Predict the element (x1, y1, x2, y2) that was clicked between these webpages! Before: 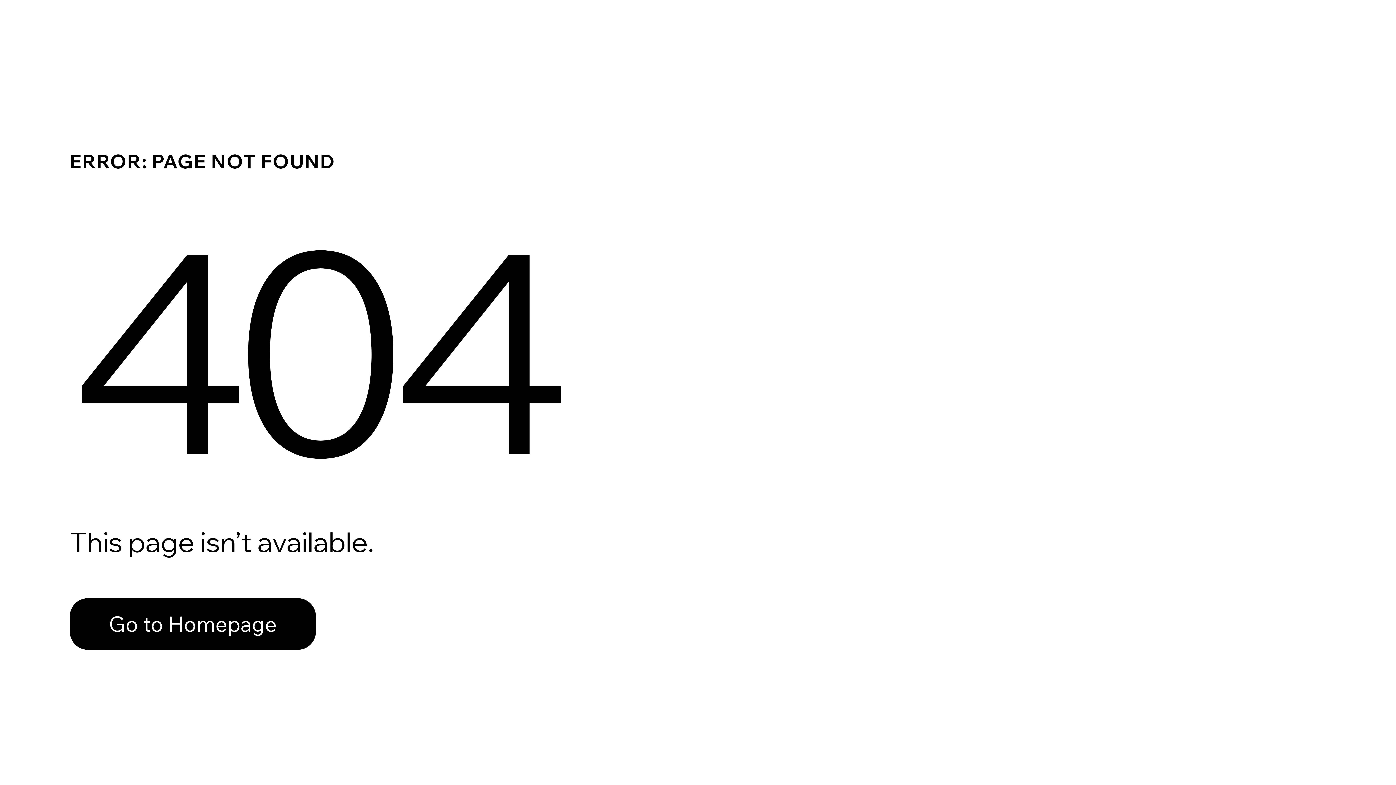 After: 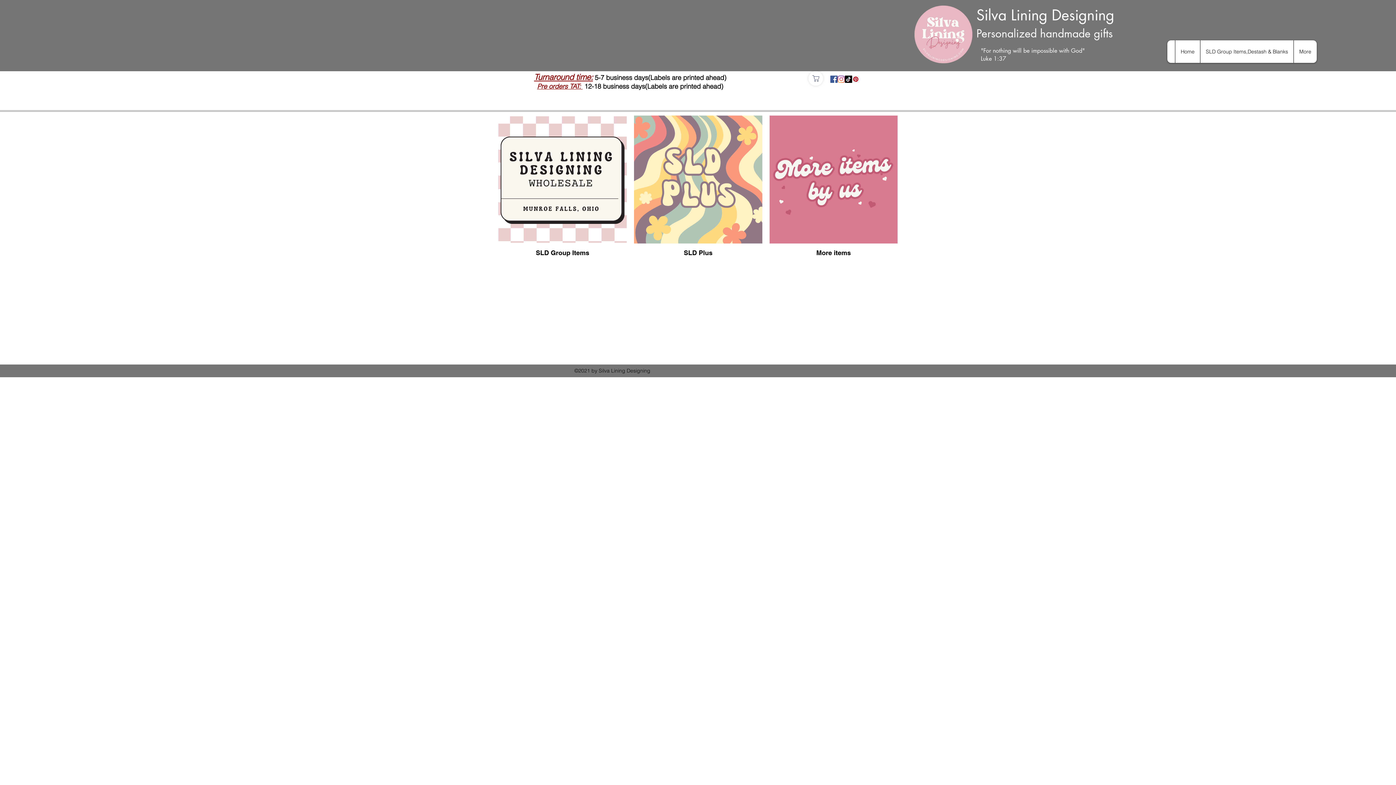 Action: bbox: (69, 598, 316, 650) label: Go to Homepage